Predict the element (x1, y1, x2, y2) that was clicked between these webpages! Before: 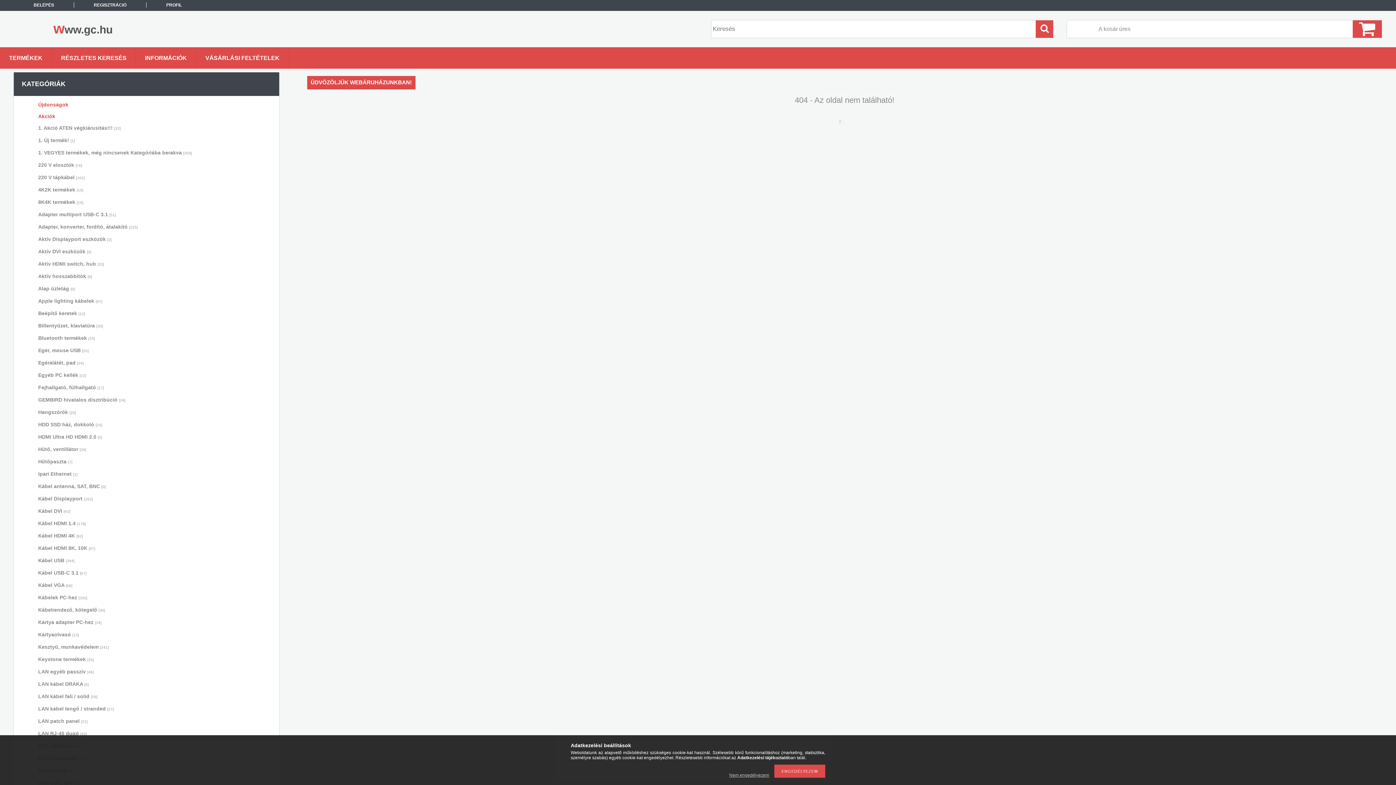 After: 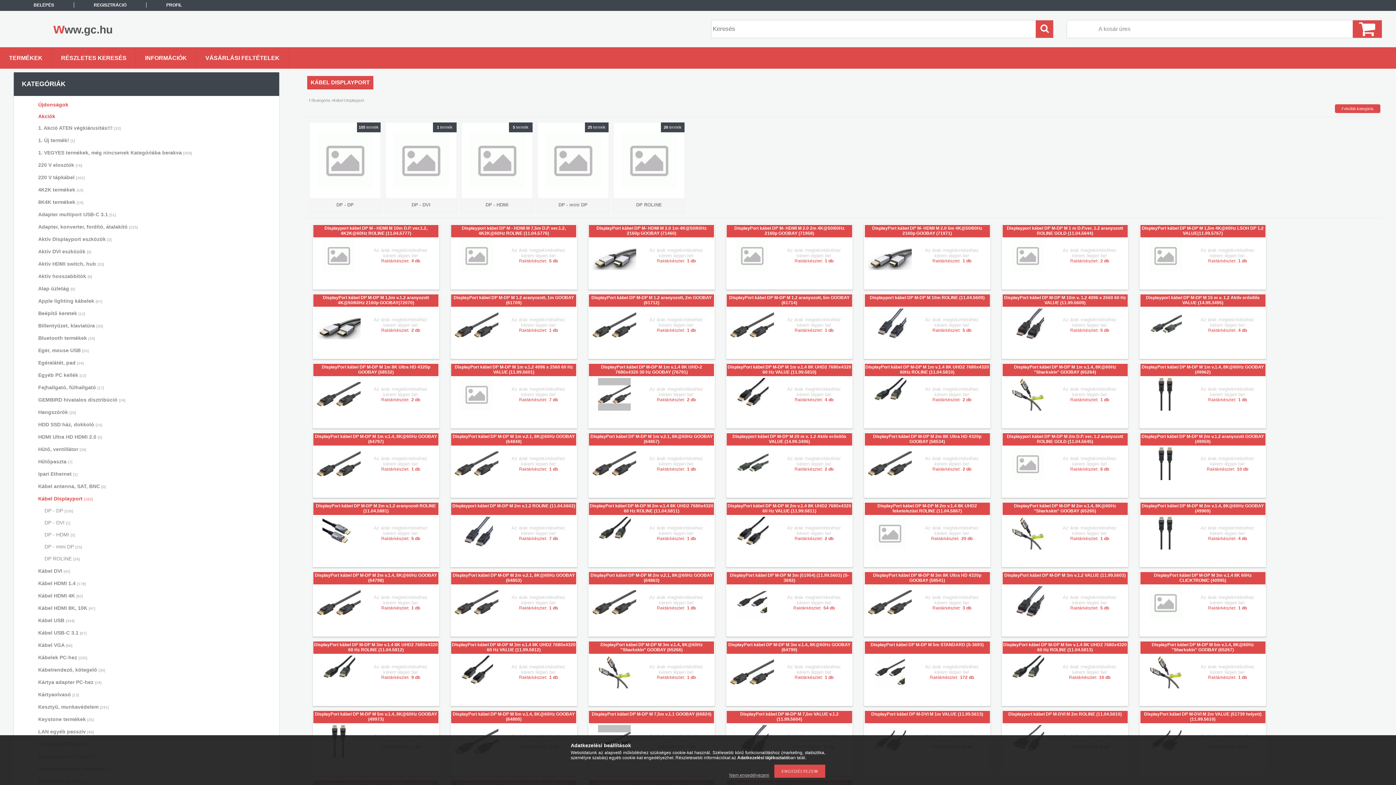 Action: bbox: (23, 493, 266, 505) label: Kábel Displayport [162]